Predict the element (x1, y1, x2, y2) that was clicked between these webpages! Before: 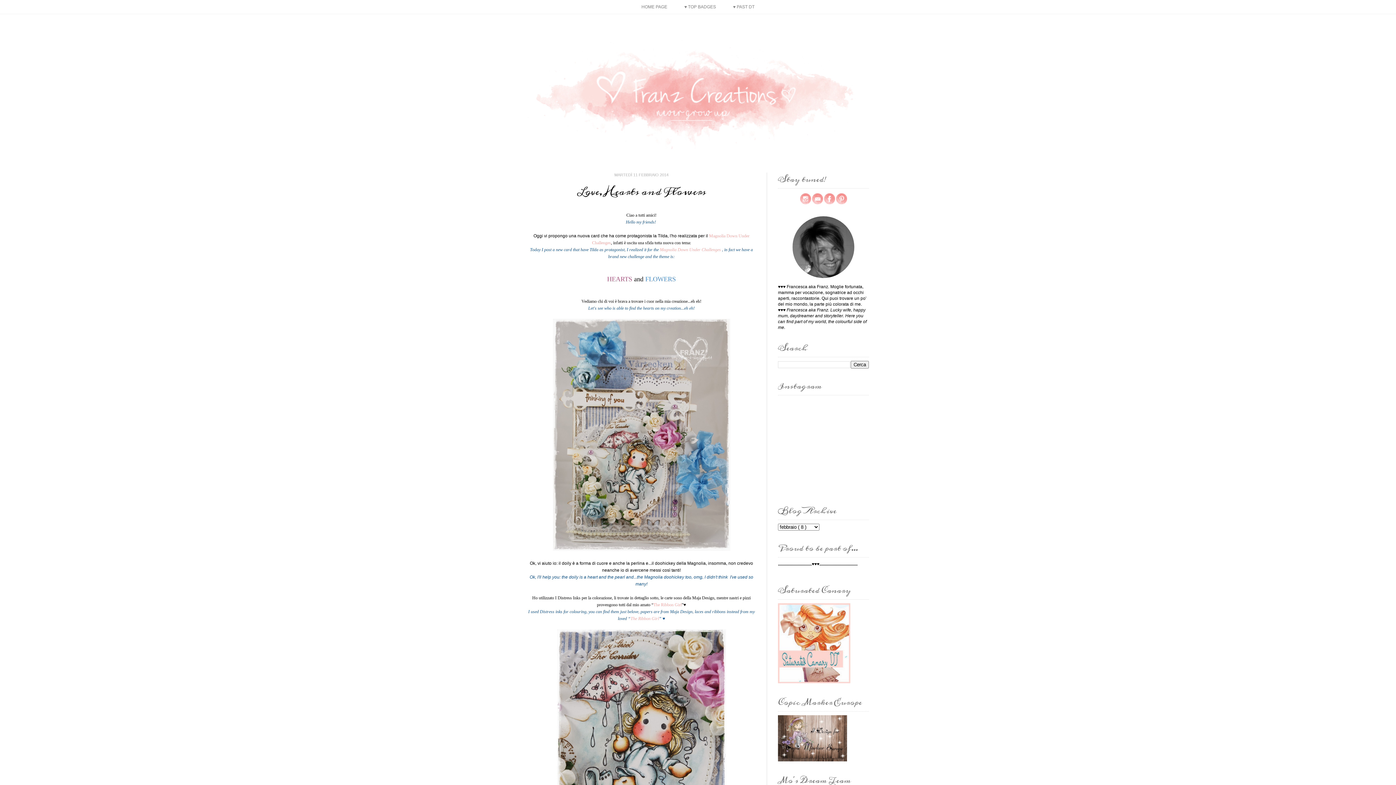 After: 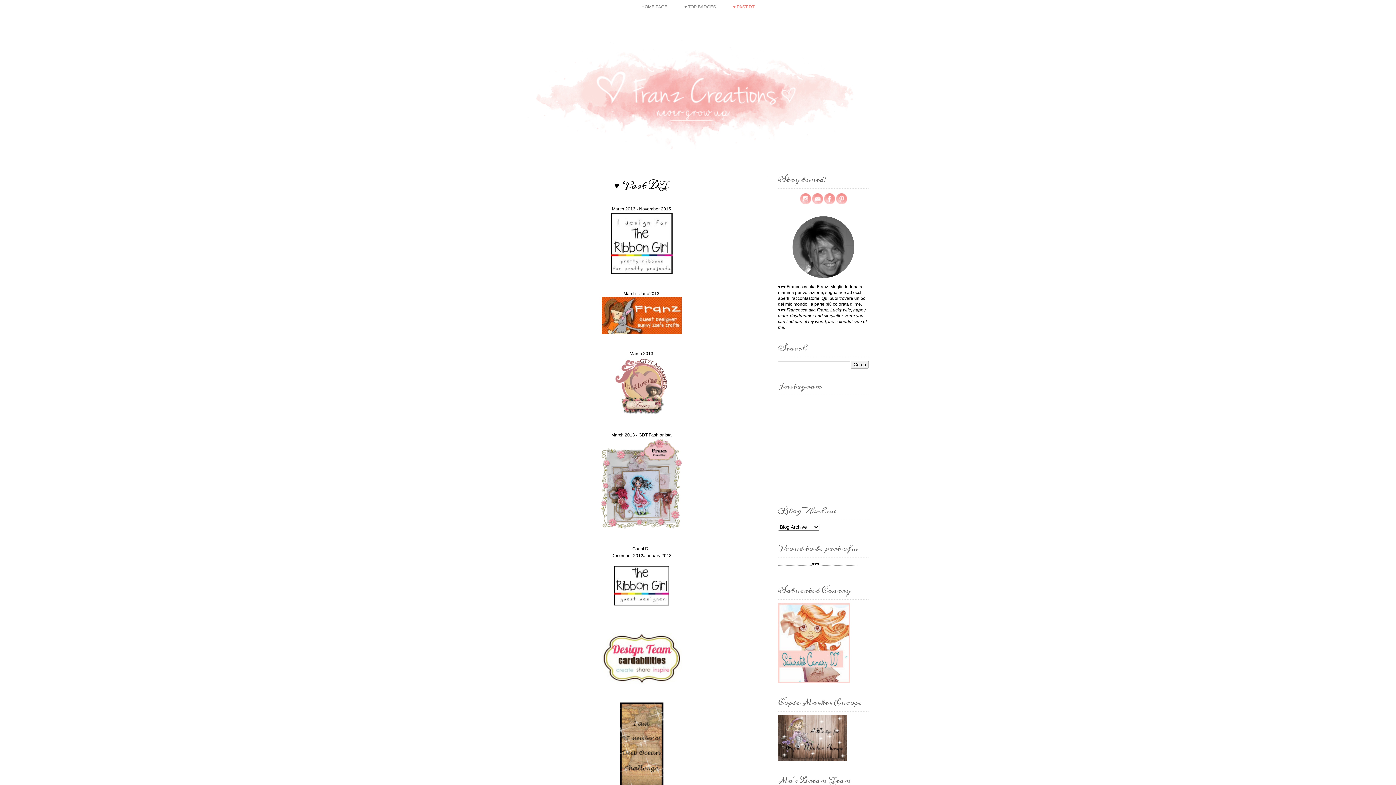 Action: bbox: (728, 1, 759, 12) label: ♥ PAST DT